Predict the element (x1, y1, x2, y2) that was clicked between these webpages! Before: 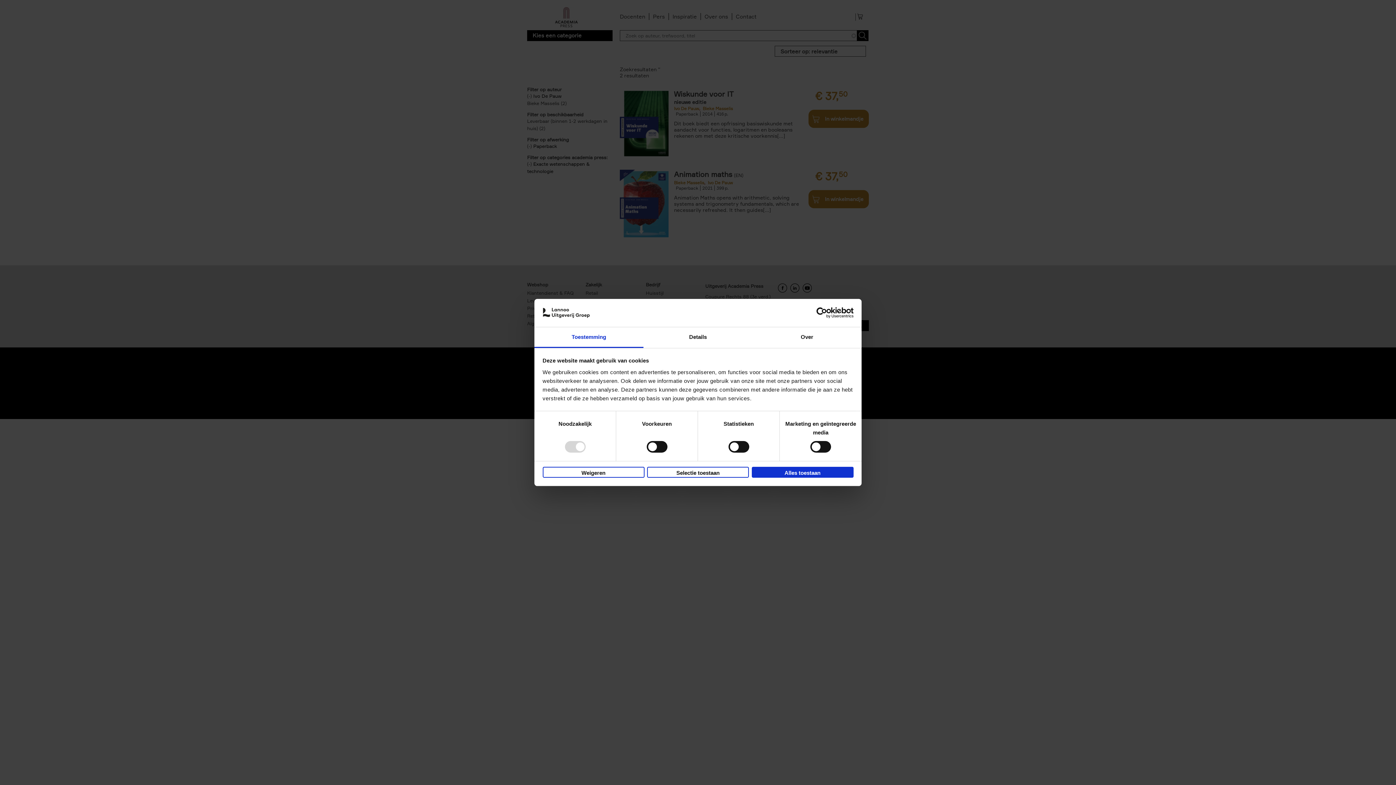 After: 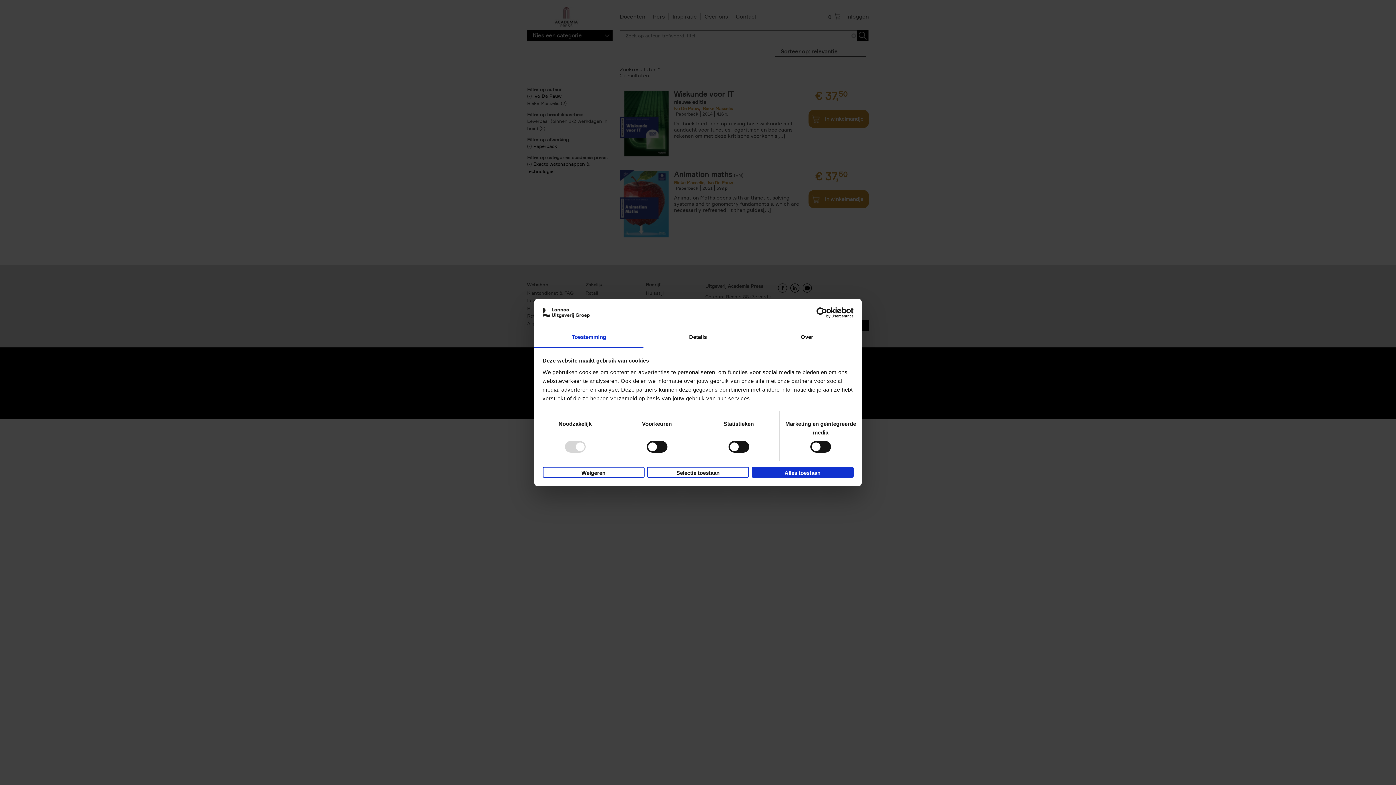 Action: label: Toestemming bbox: (534, 327, 643, 348)